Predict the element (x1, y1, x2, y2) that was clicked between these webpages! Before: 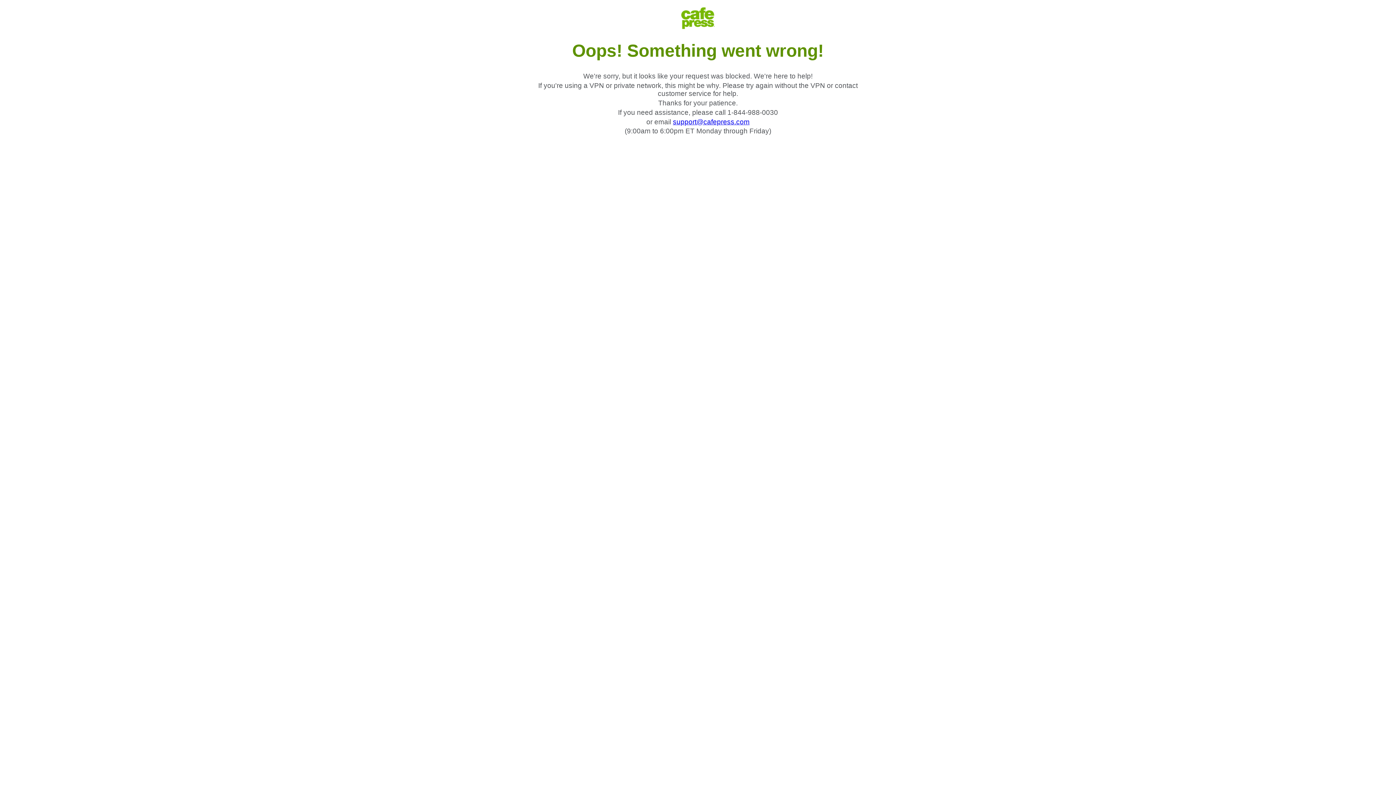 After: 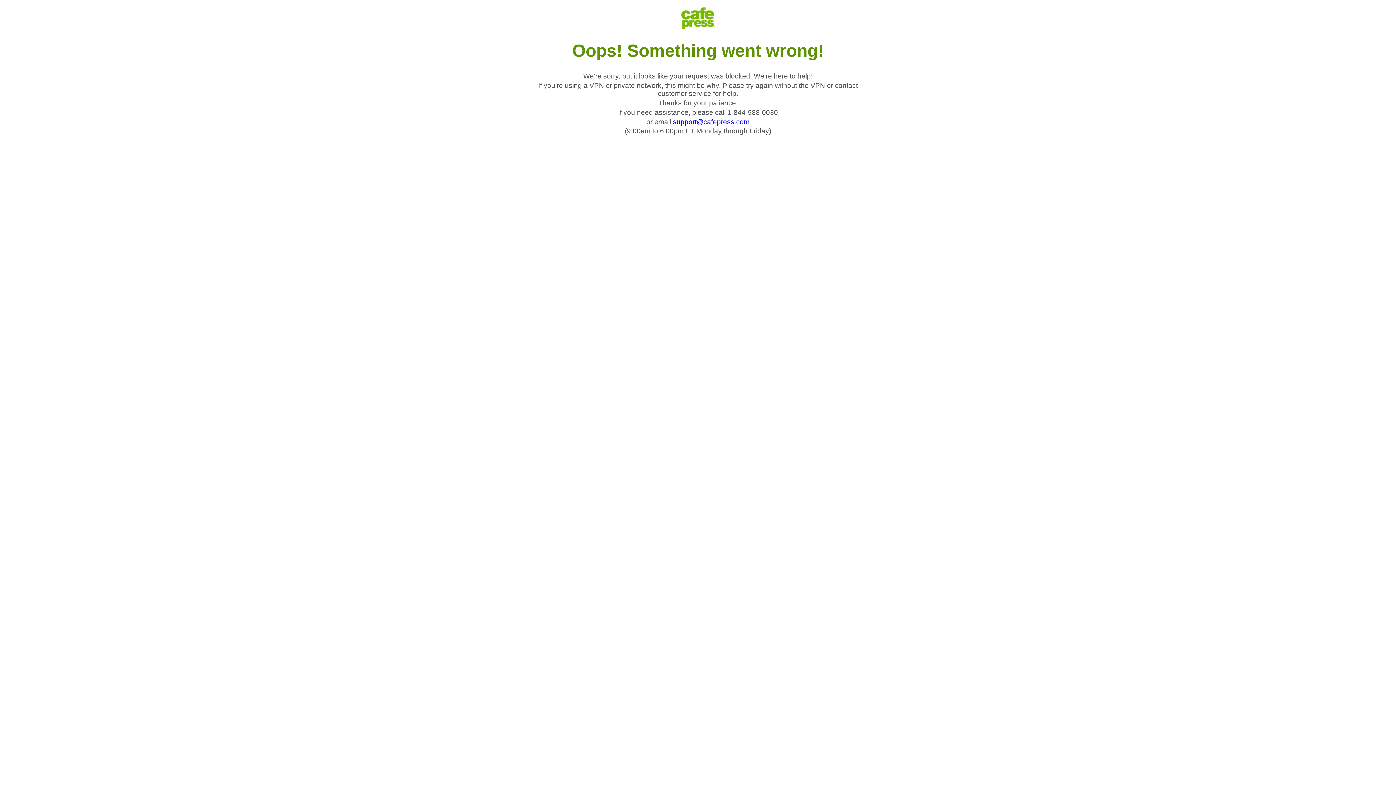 Action: label: support@cafepress.com bbox: (673, 118, 749, 125)